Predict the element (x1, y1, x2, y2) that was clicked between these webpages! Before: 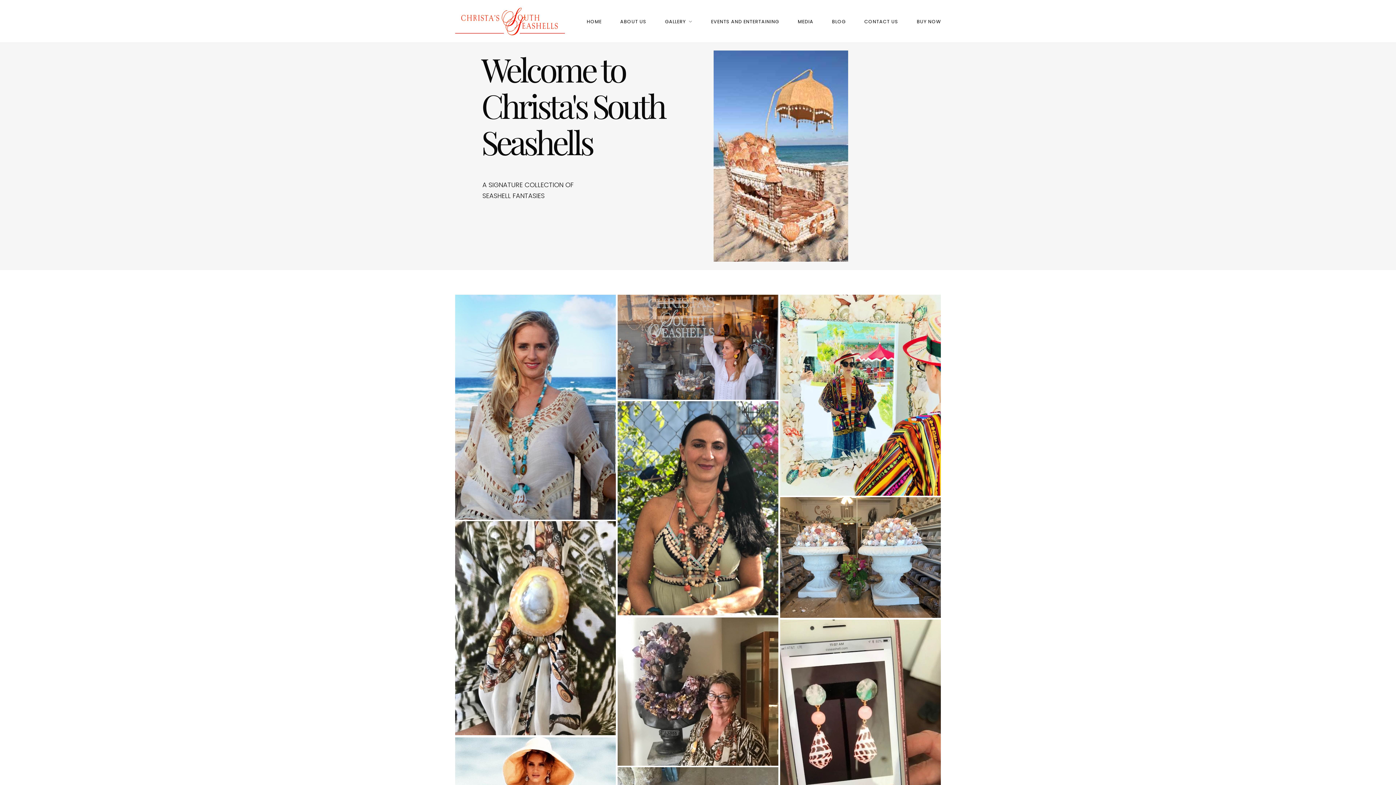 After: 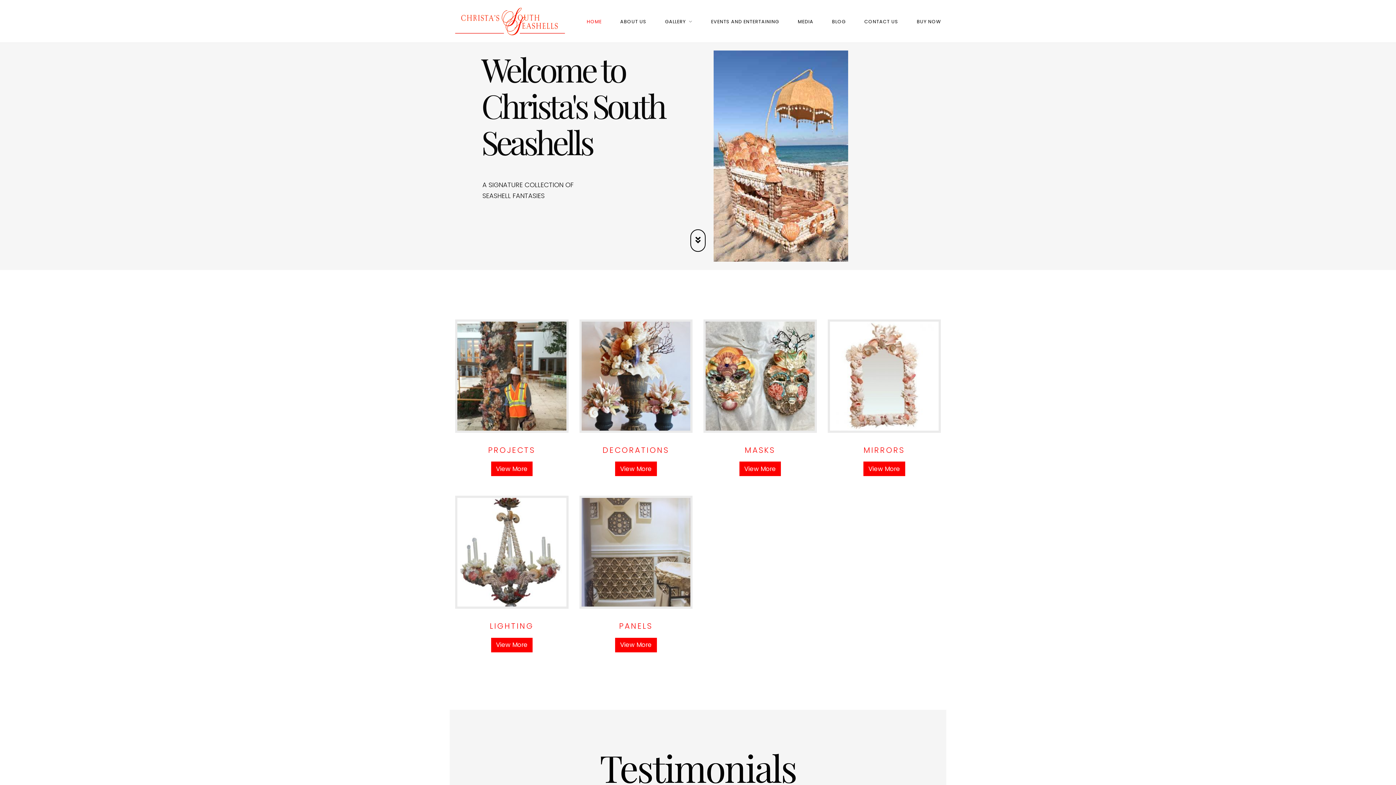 Action: bbox: (455, 7, 565, 35)